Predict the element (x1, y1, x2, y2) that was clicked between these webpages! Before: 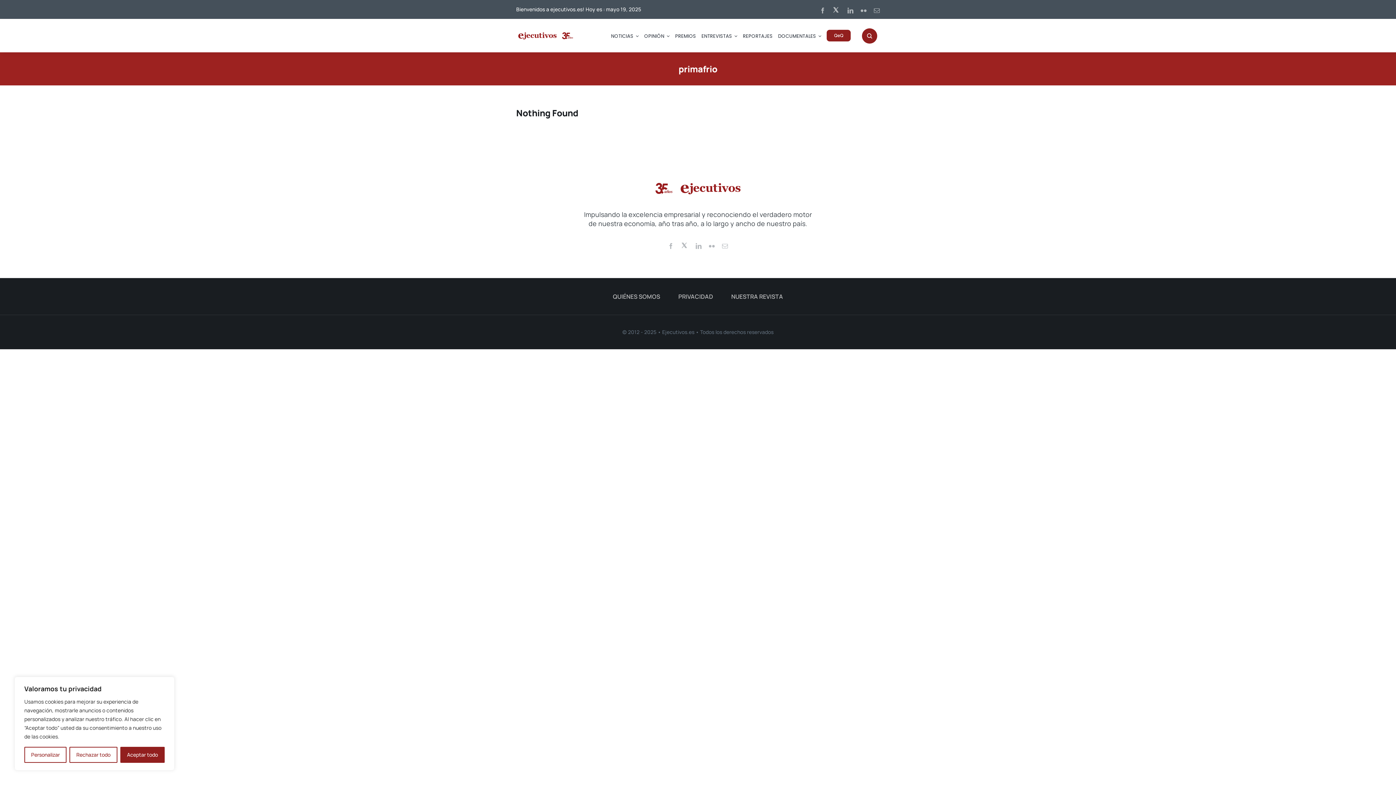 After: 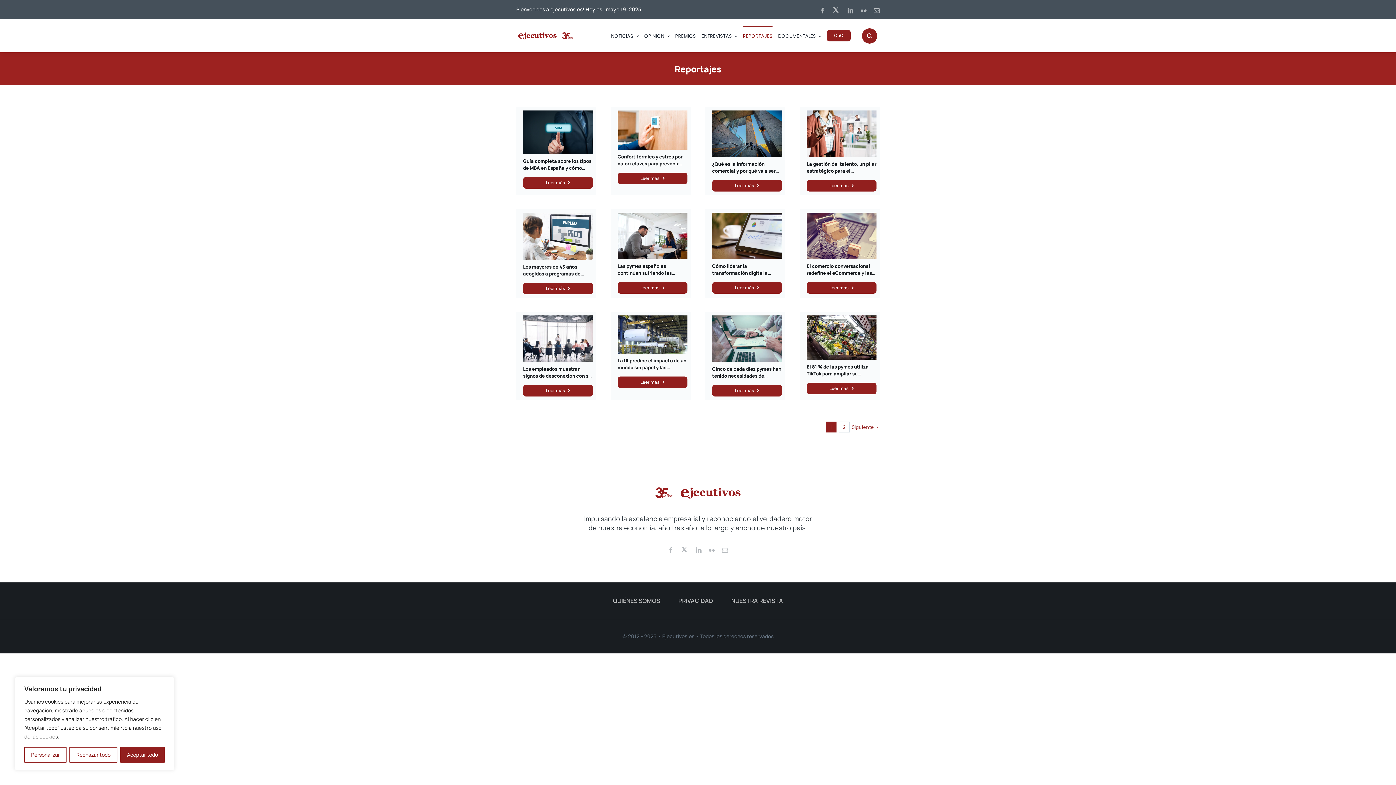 Action: bbox: (743, 26, 772, 45) label: REPORTAJES